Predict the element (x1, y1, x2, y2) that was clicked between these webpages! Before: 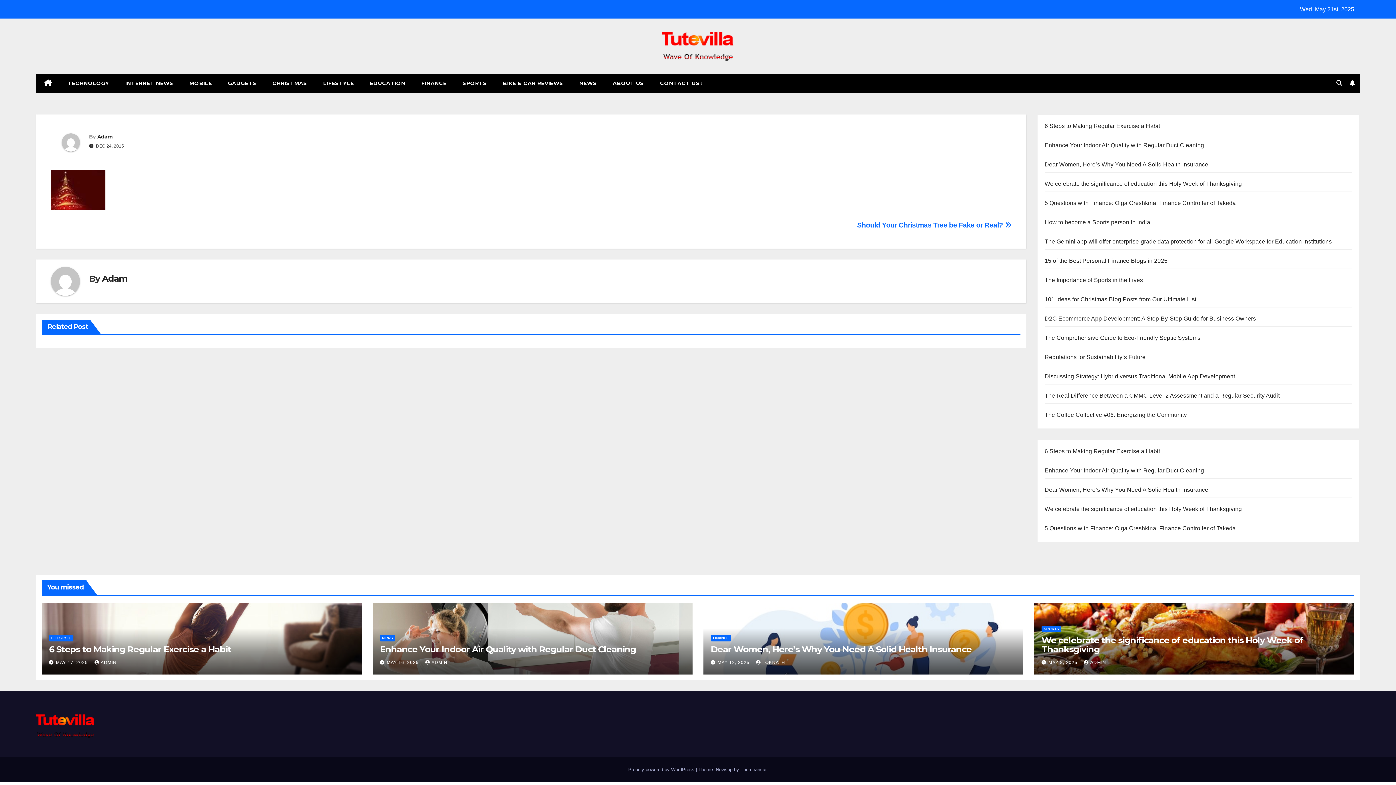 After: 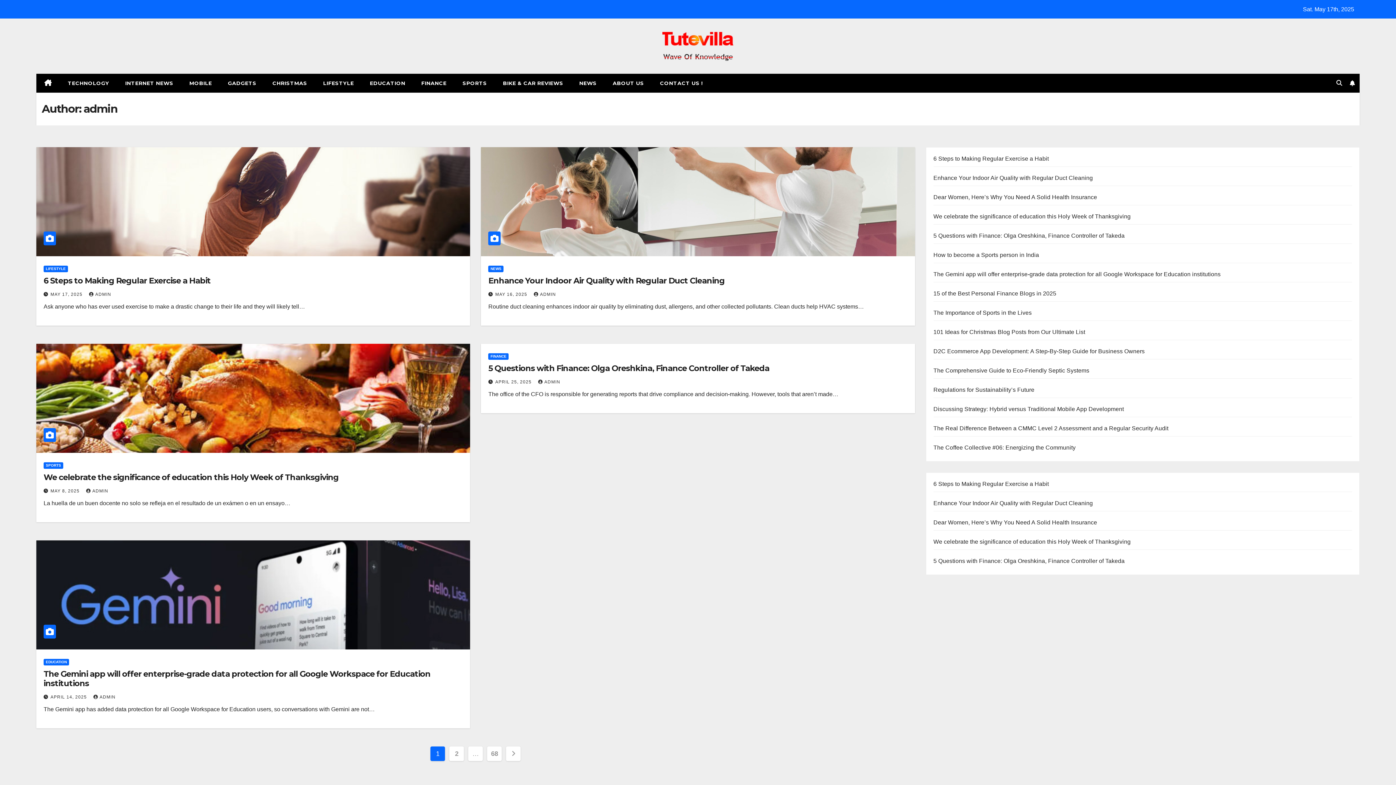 Action: label: ADMIN bbox: (425, 660, 447, 665)